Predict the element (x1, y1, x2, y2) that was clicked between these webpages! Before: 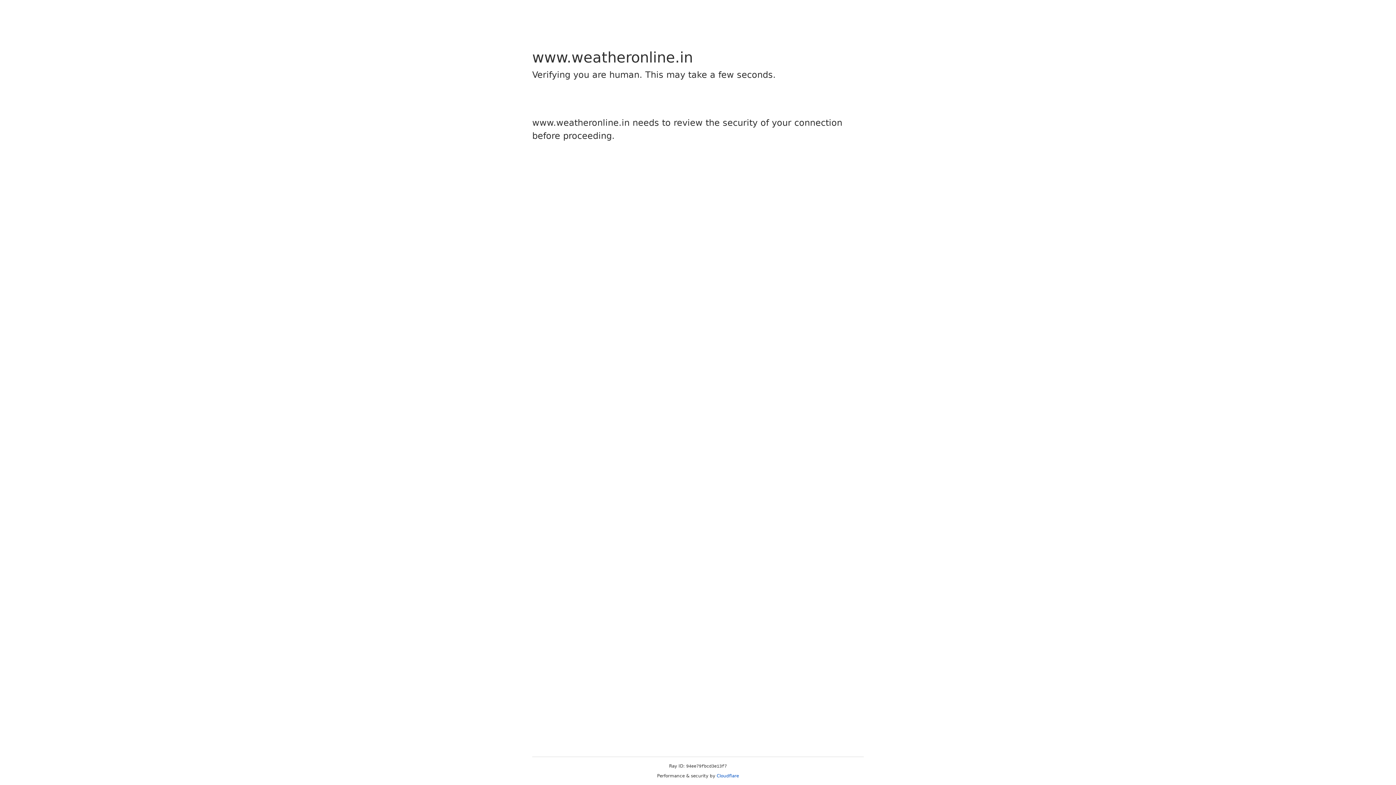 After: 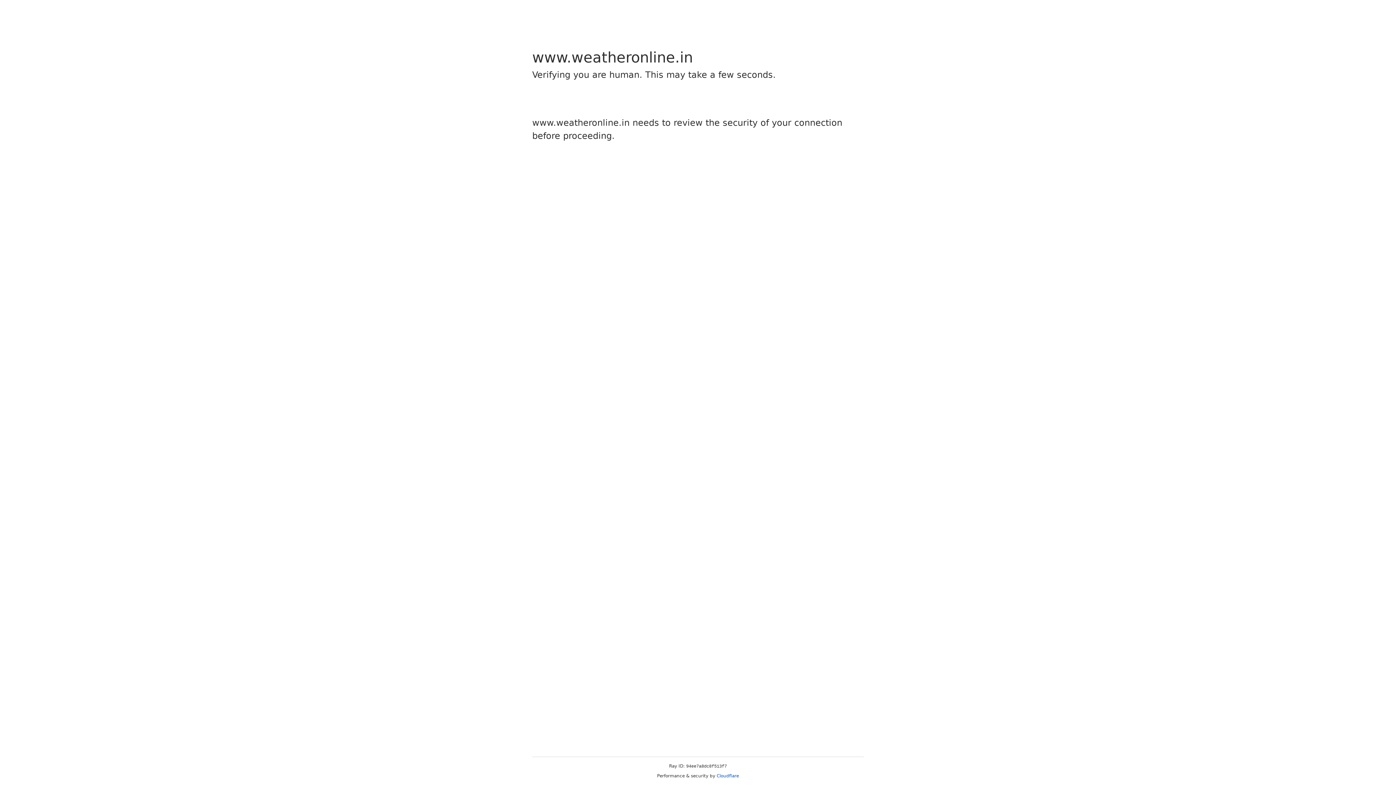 Action: bbox: (716, 773, 739, 778) label: Cloudflare